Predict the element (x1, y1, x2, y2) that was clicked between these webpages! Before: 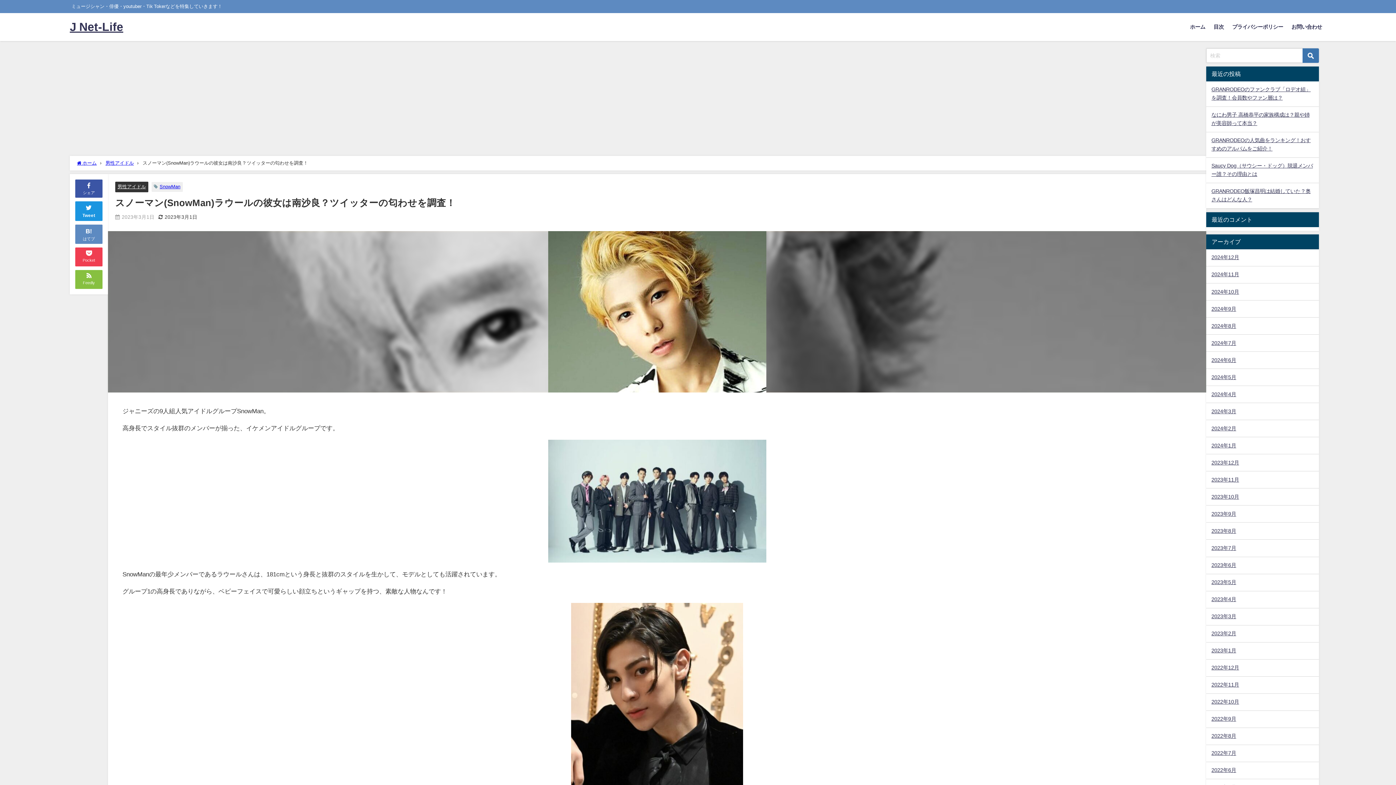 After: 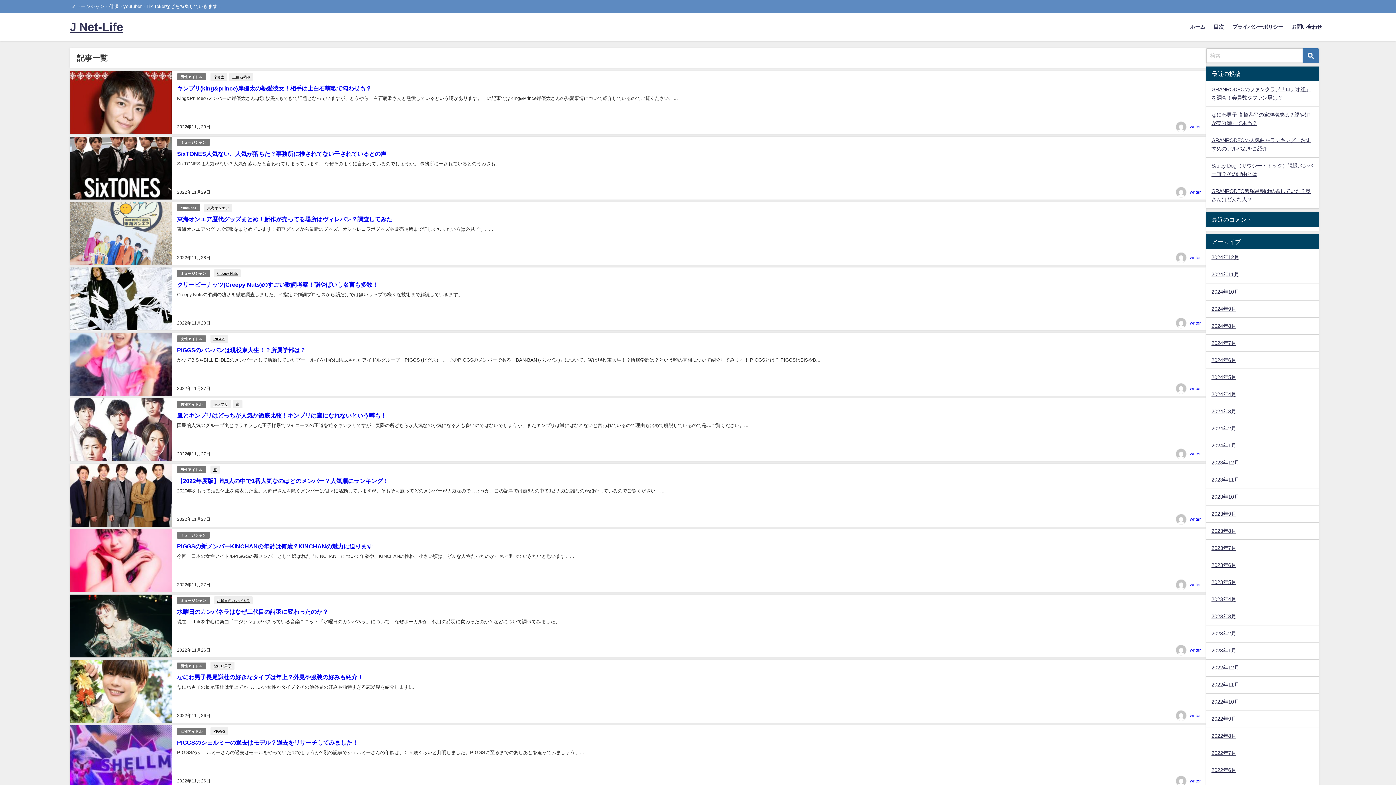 Action: label: 2022年11月 bbox: (1206, 676, 1319, 693)